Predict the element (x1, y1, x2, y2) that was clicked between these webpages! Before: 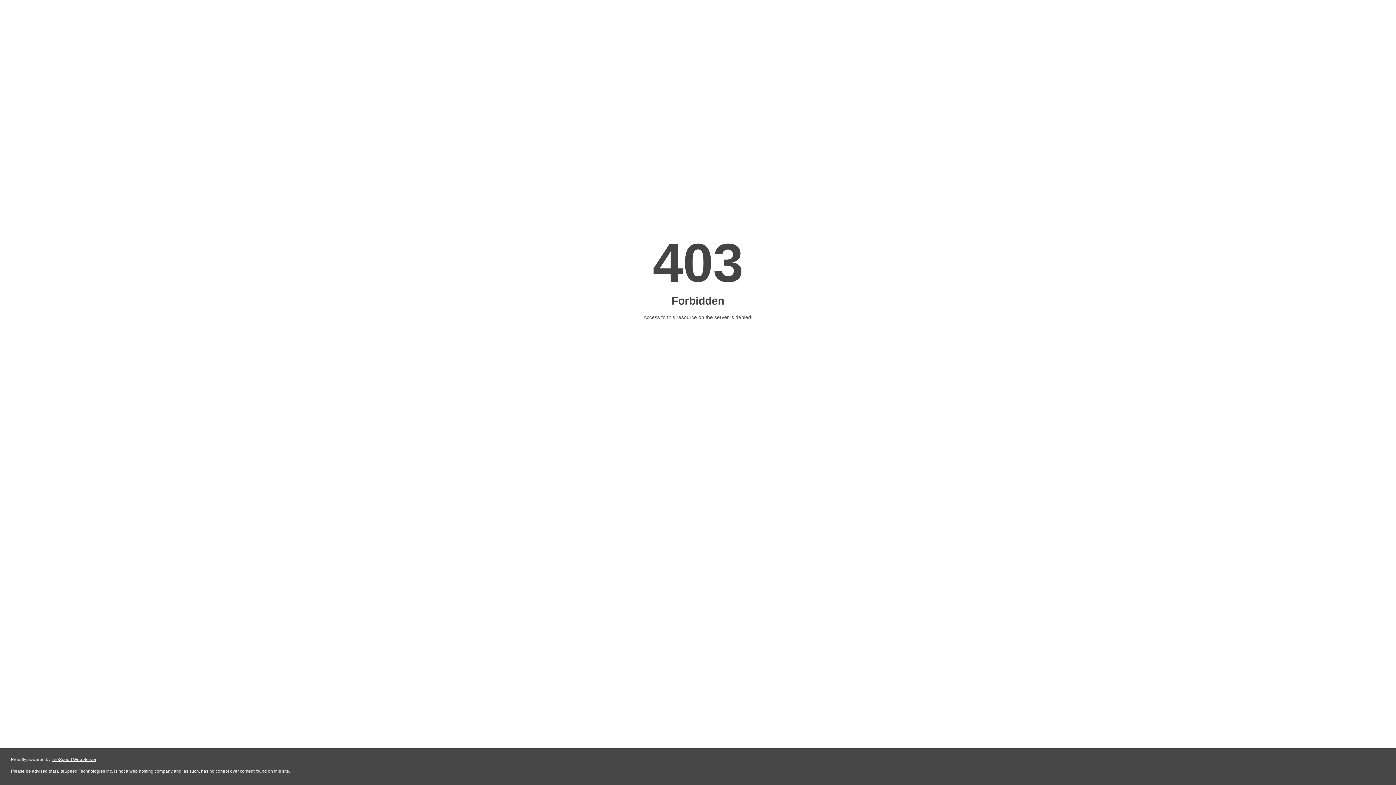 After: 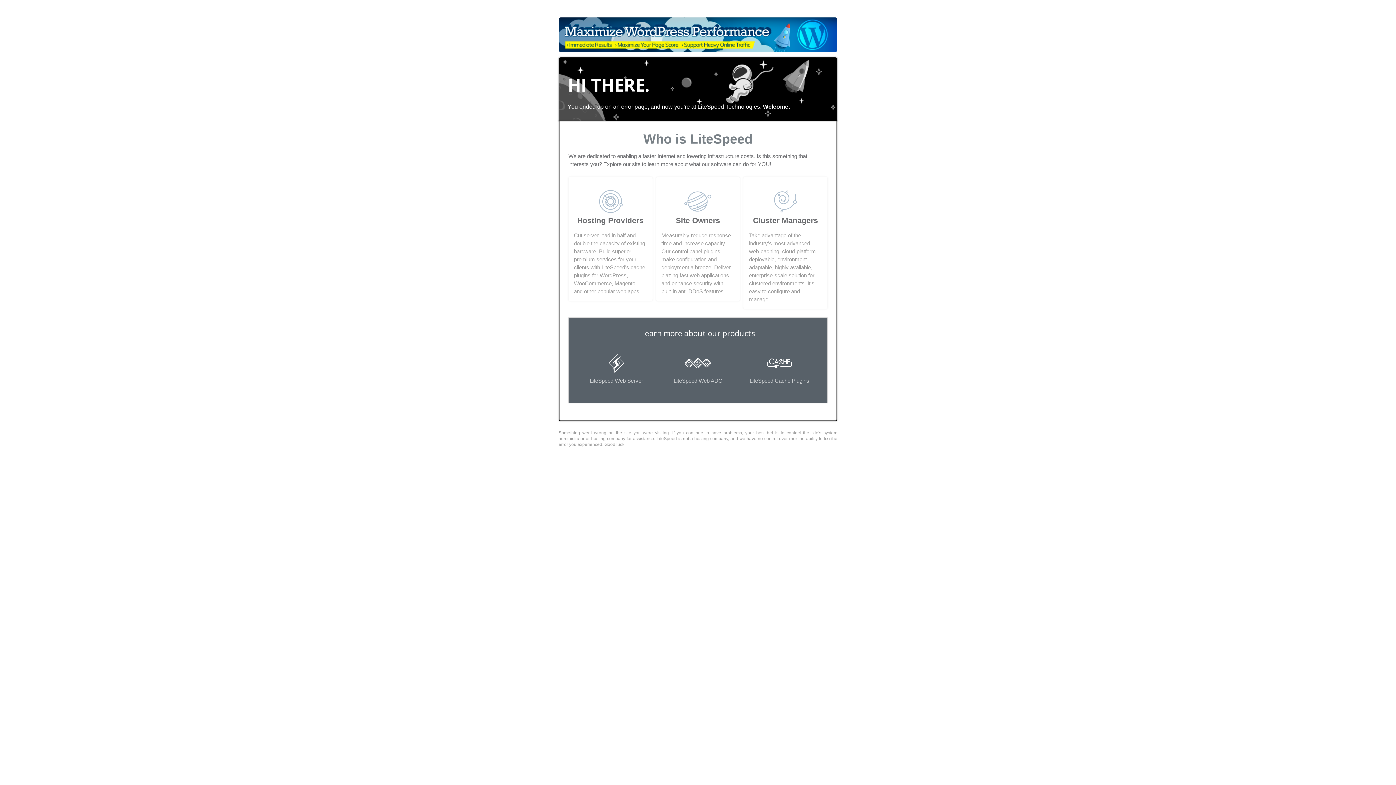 Action: label: LiteSpeed Web Server bbox: (51, 757, 96, 762)